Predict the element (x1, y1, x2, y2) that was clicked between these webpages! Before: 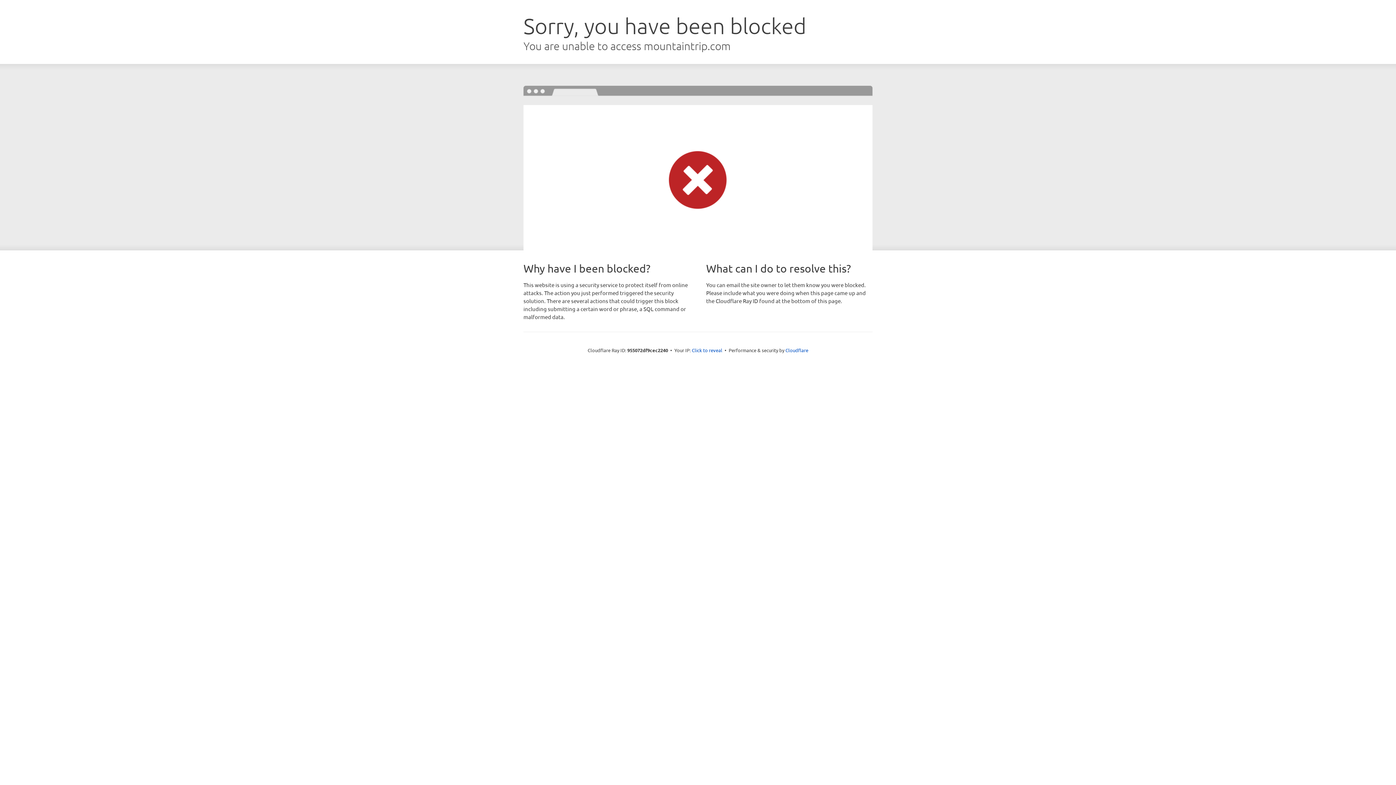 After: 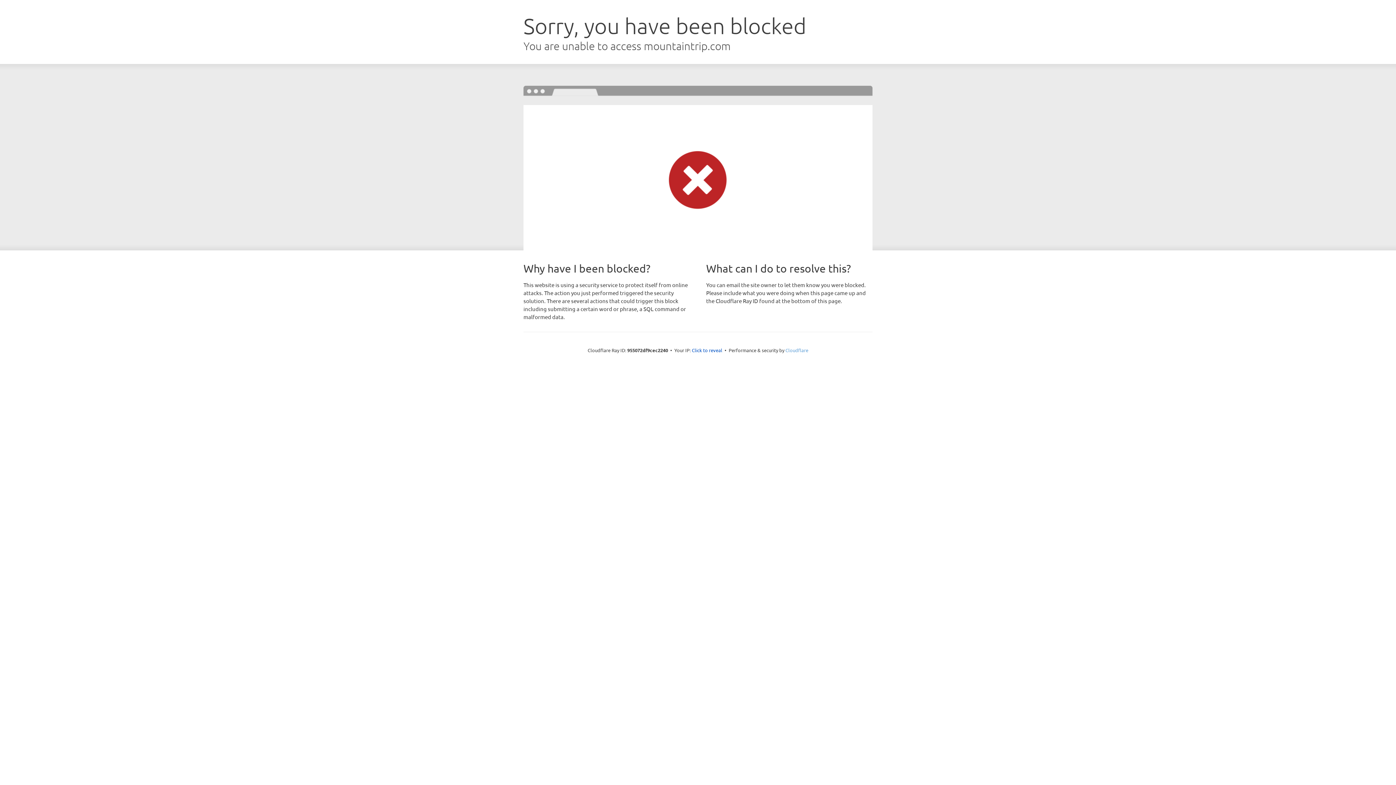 Action: bbox: (785, 347, 808, 353) label: Cloudflare